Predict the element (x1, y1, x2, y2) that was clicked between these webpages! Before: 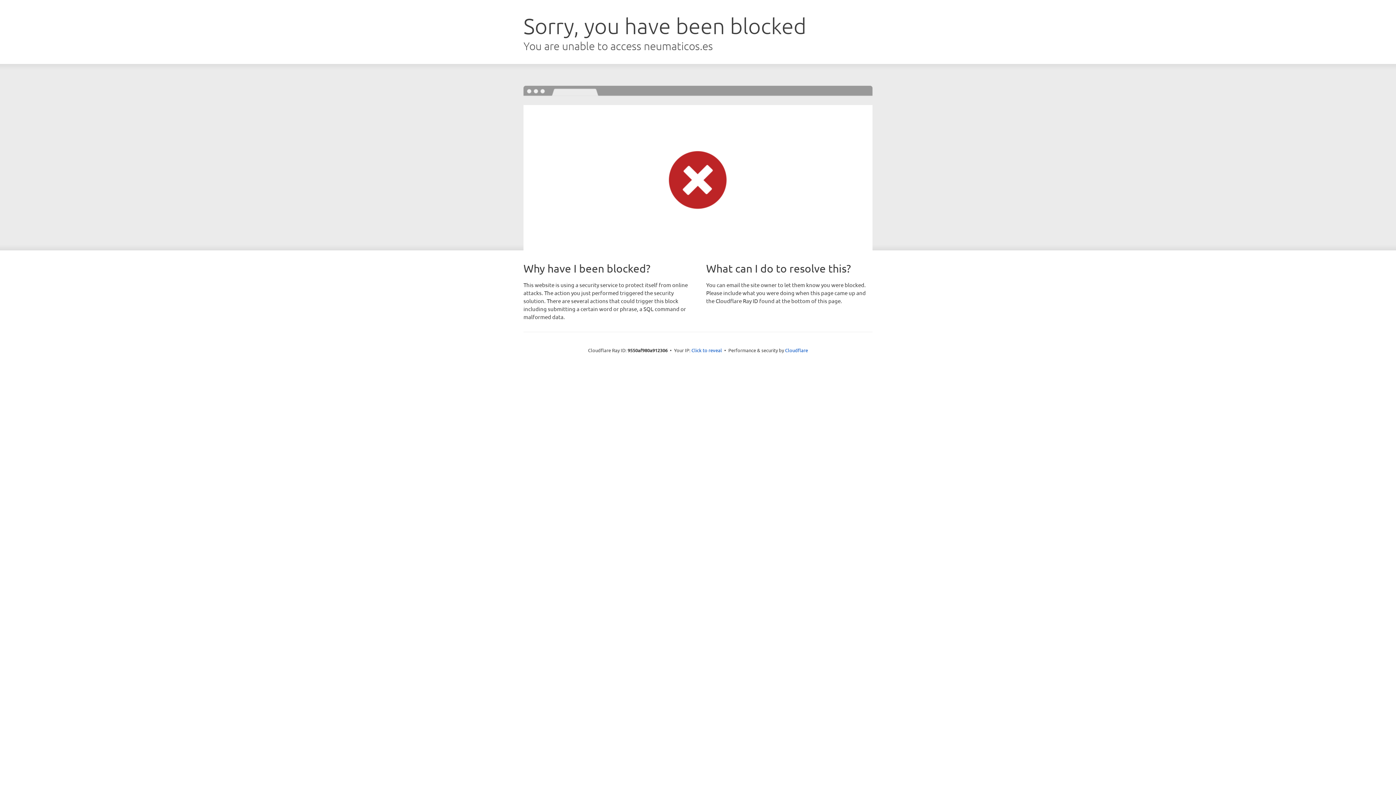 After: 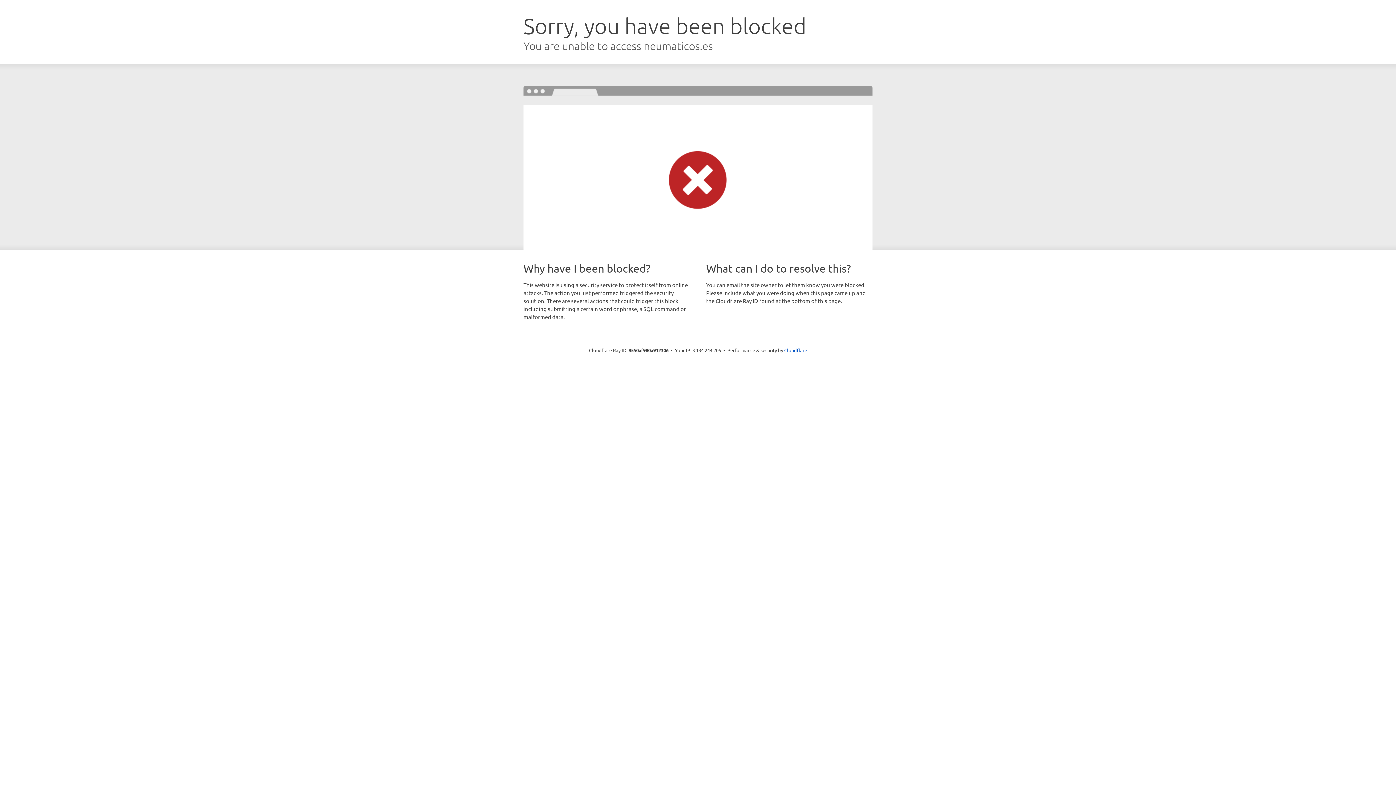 Action: label: Click to reveal bbox: (691, 346, 722, 353)